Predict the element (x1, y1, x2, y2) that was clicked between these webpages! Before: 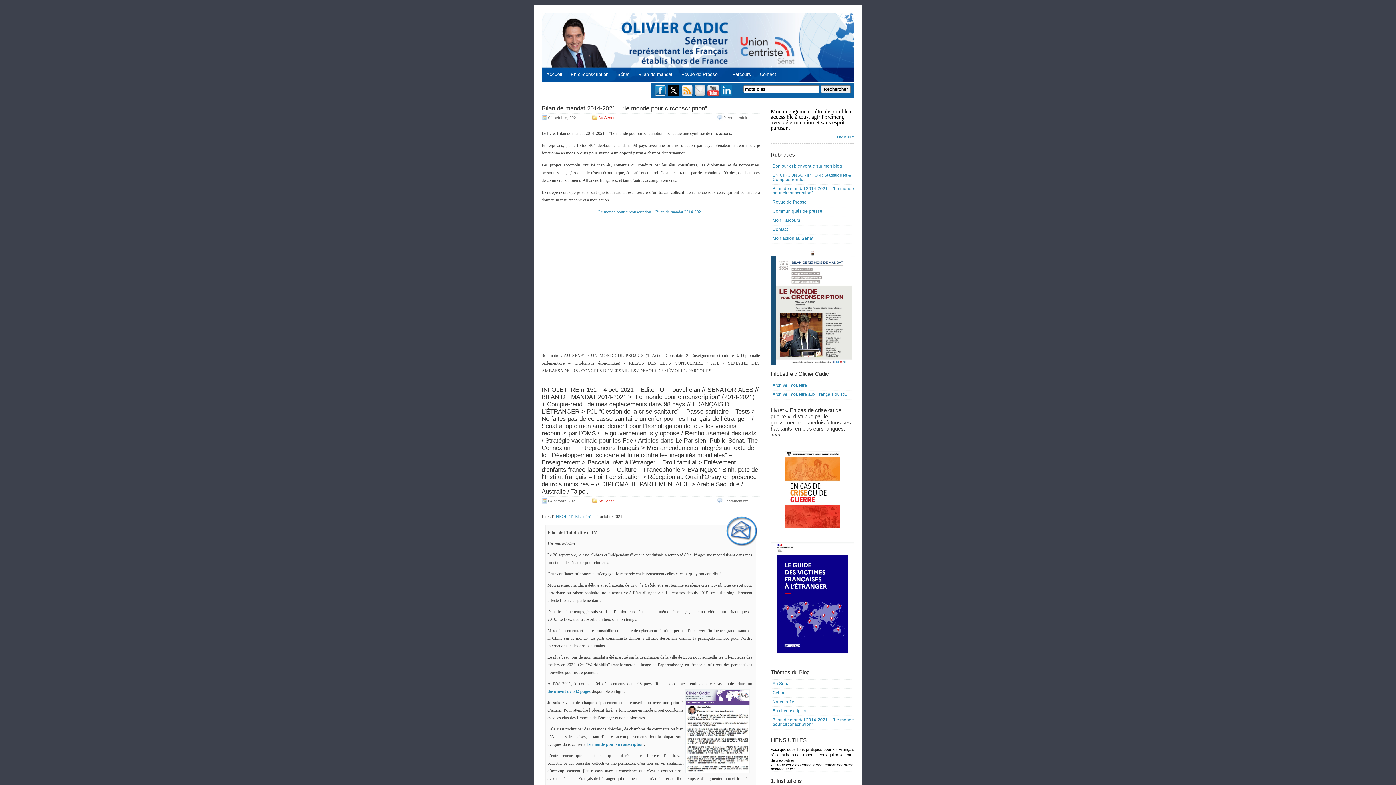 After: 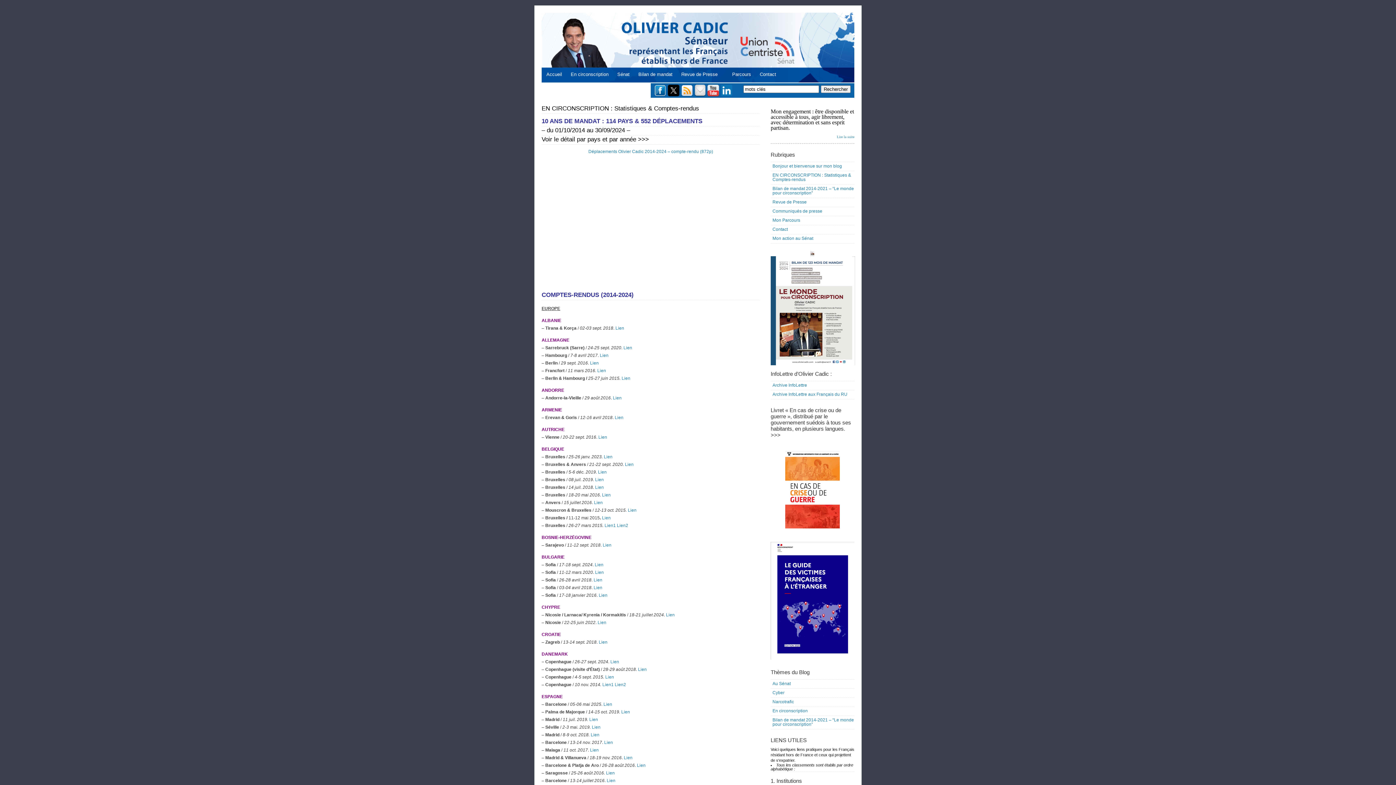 Action: label: EN CIRCONSCRIPTION : Statistiques & Comptes-rendus bbox: (770, 171, 854, 183)